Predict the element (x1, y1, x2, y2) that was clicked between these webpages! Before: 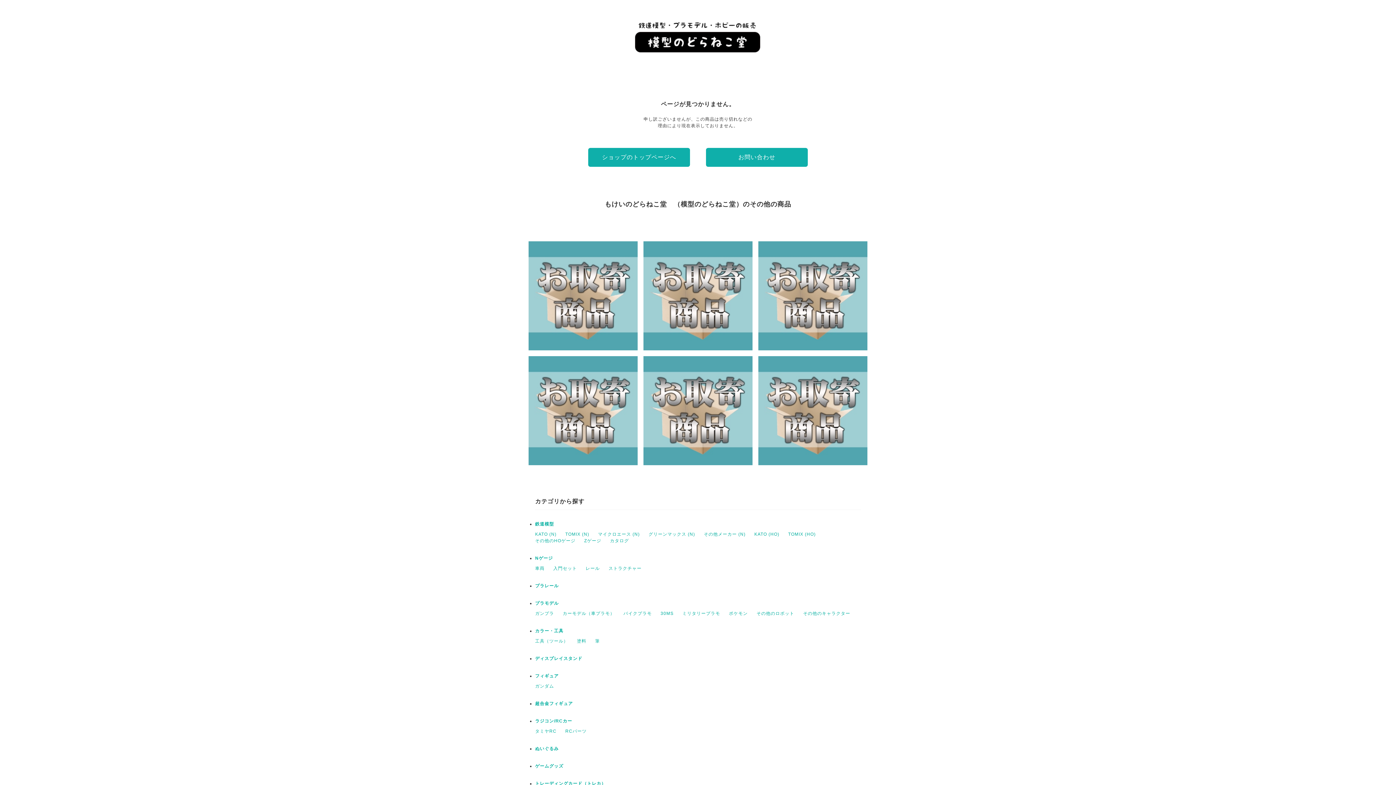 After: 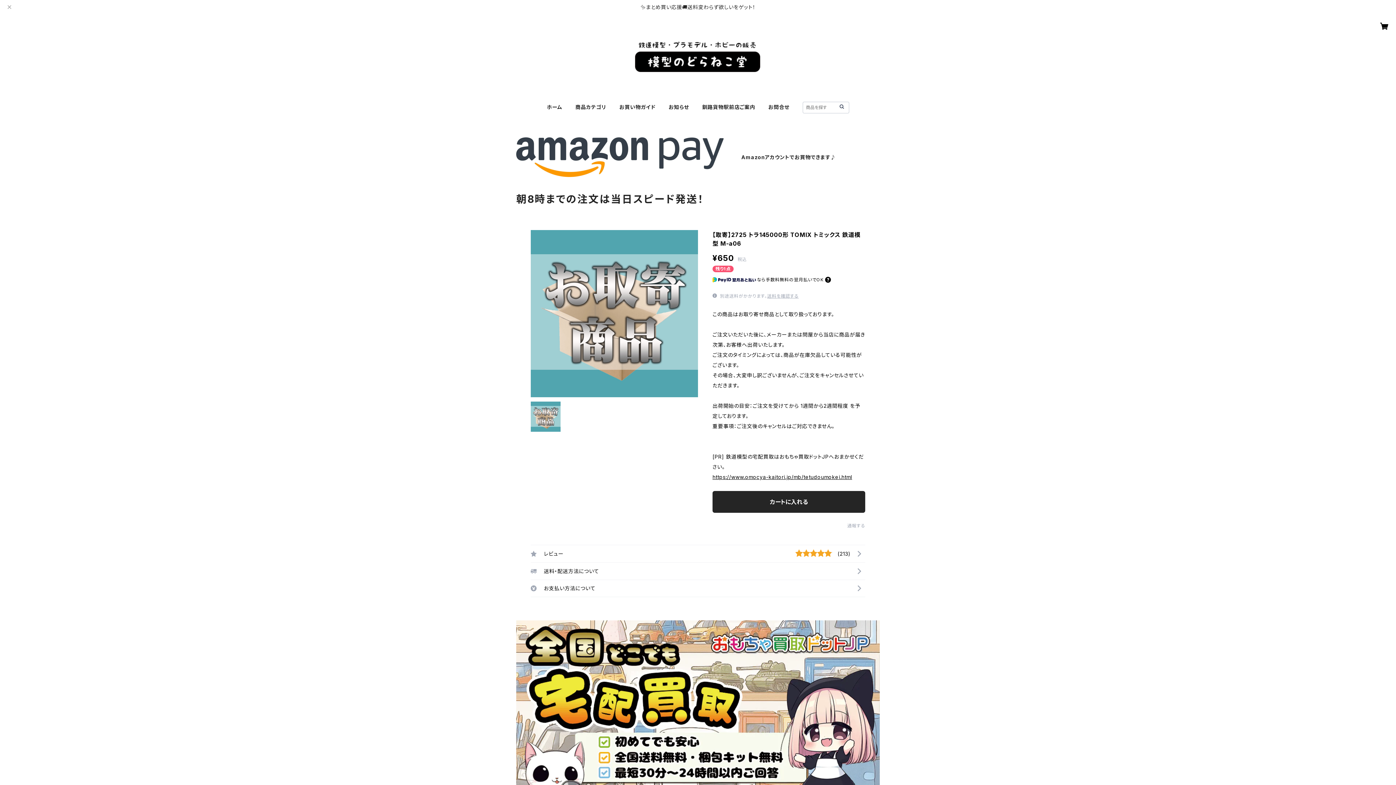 Action: label: 【取寄】2725 トラ145000形 TOMIX トミックス 鉄道模型 M-a06
¥650 bbox: (643, 241, 752, 350)